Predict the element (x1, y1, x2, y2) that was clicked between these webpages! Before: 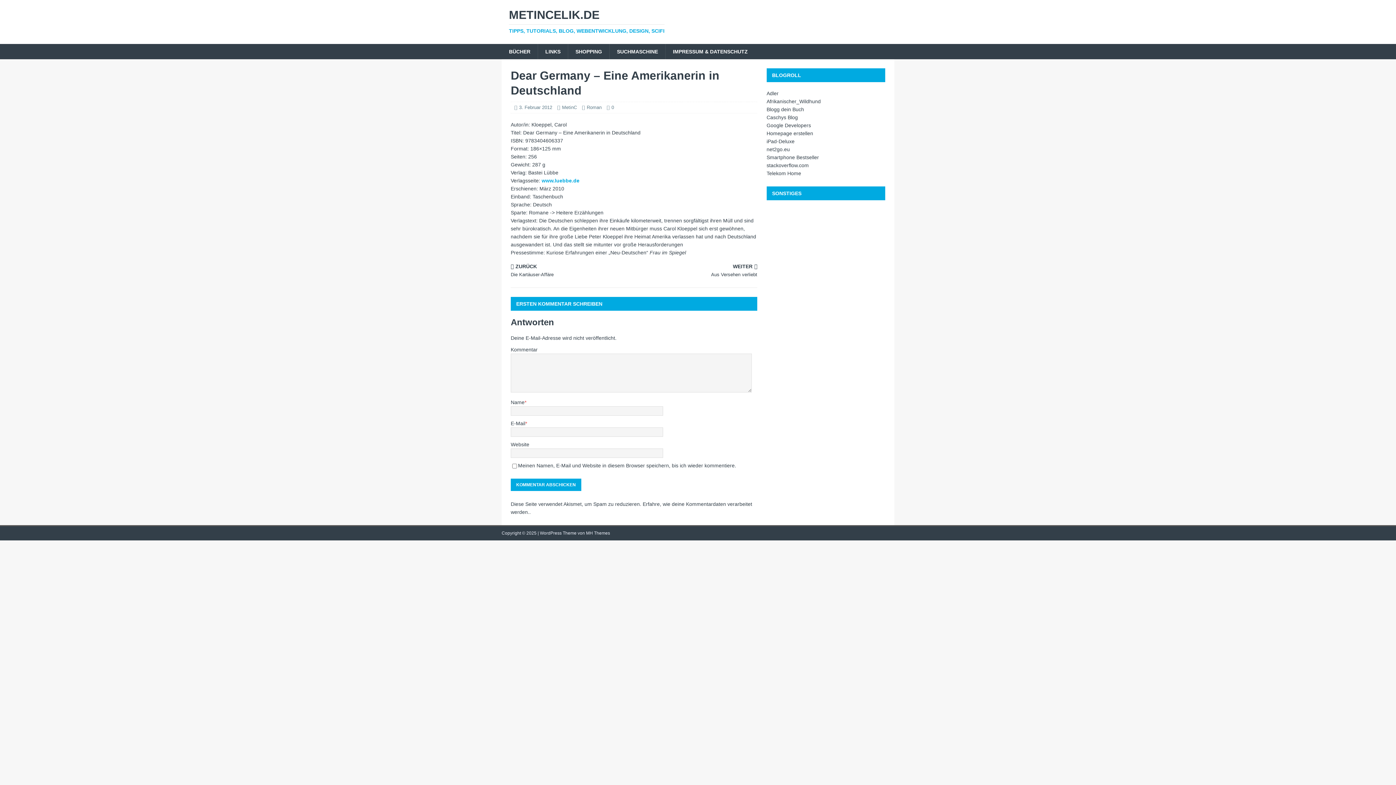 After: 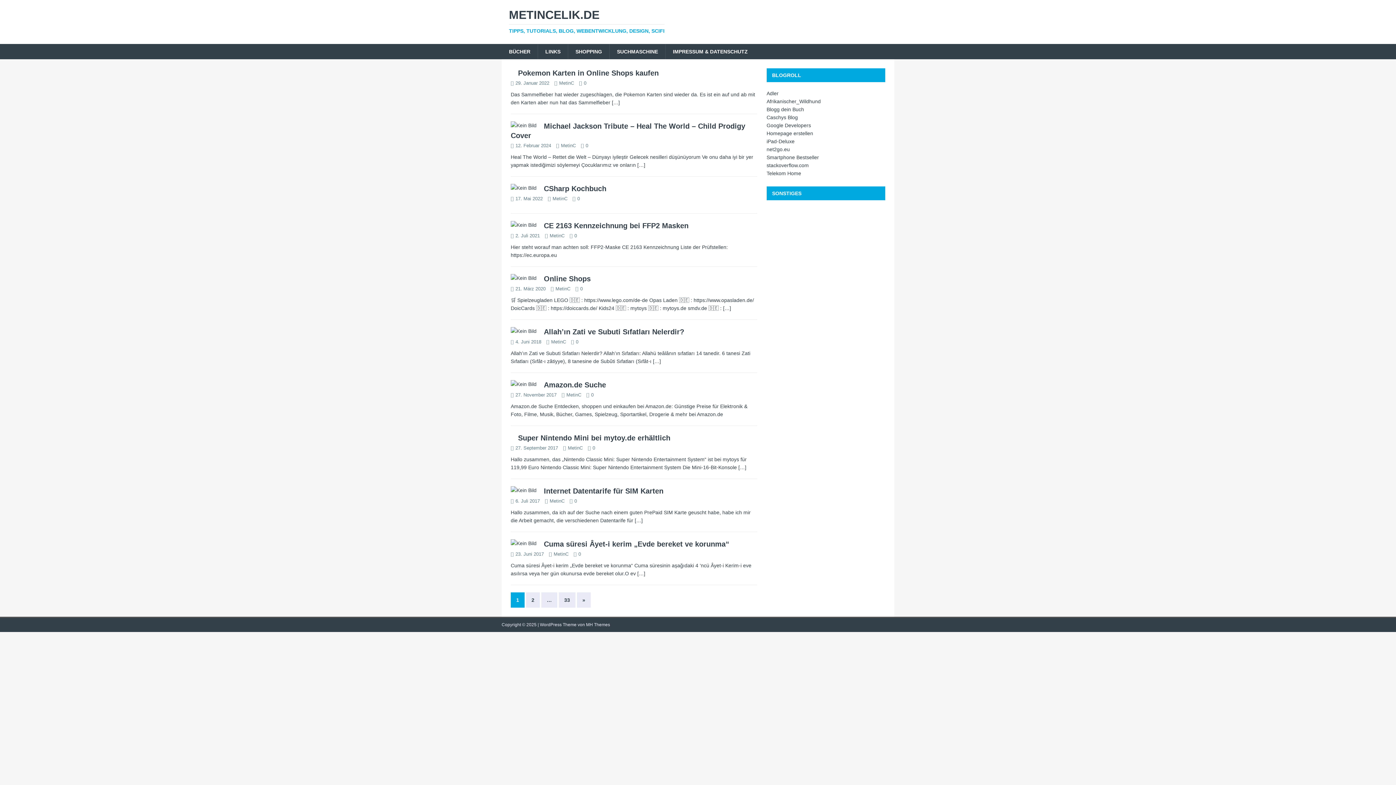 Action: label: MetinC bbox: (562, 104, 577, 110)